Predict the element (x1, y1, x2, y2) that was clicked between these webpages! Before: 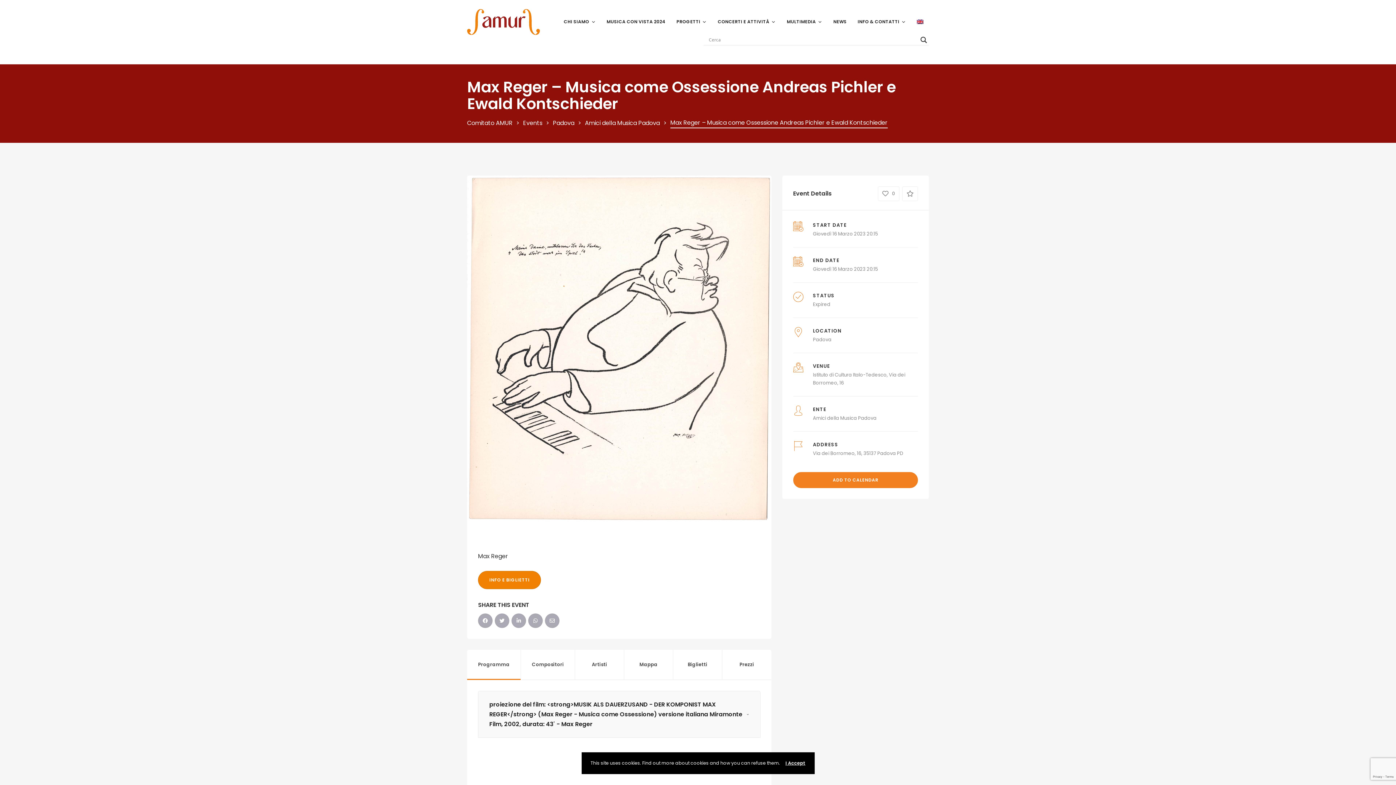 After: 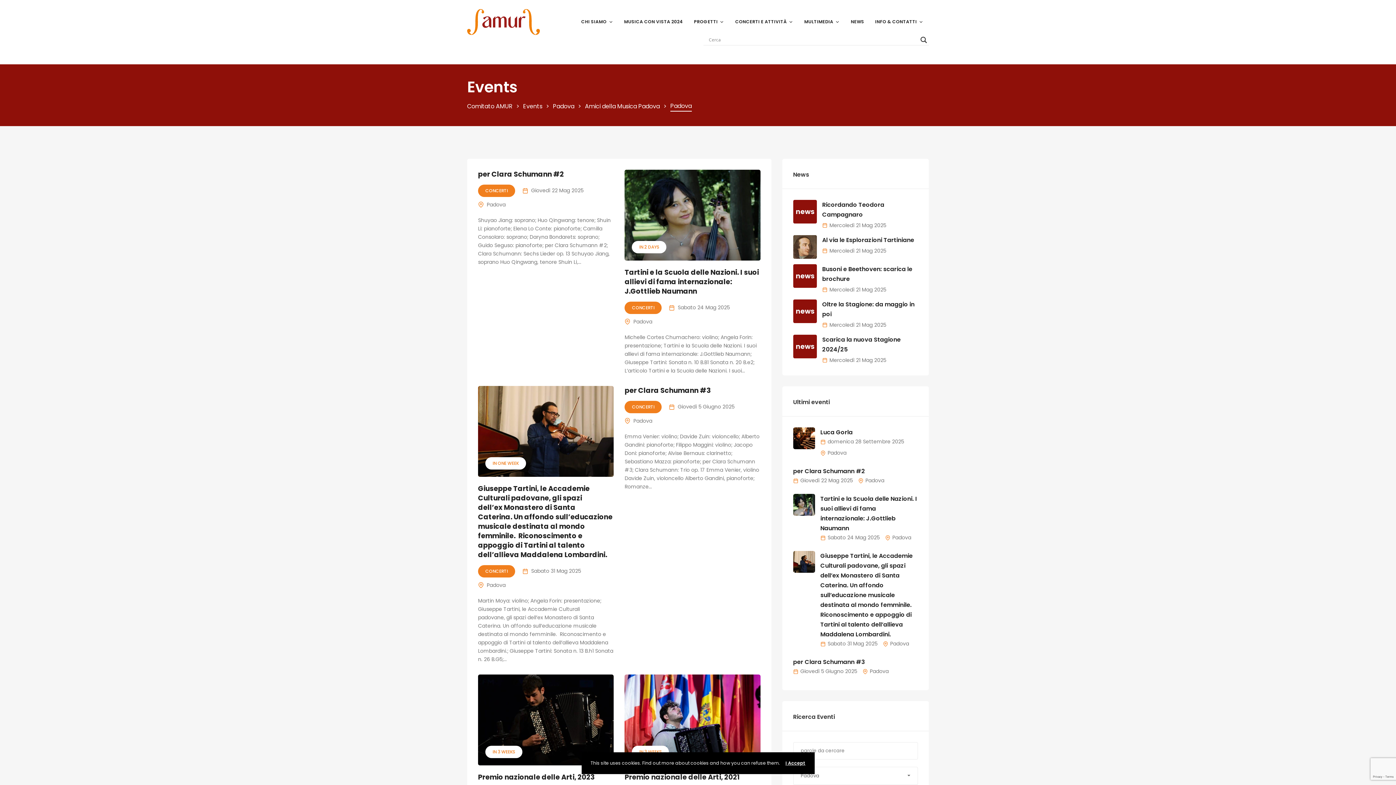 Action: bbox: (553, 118, 574, 127) label: Padova